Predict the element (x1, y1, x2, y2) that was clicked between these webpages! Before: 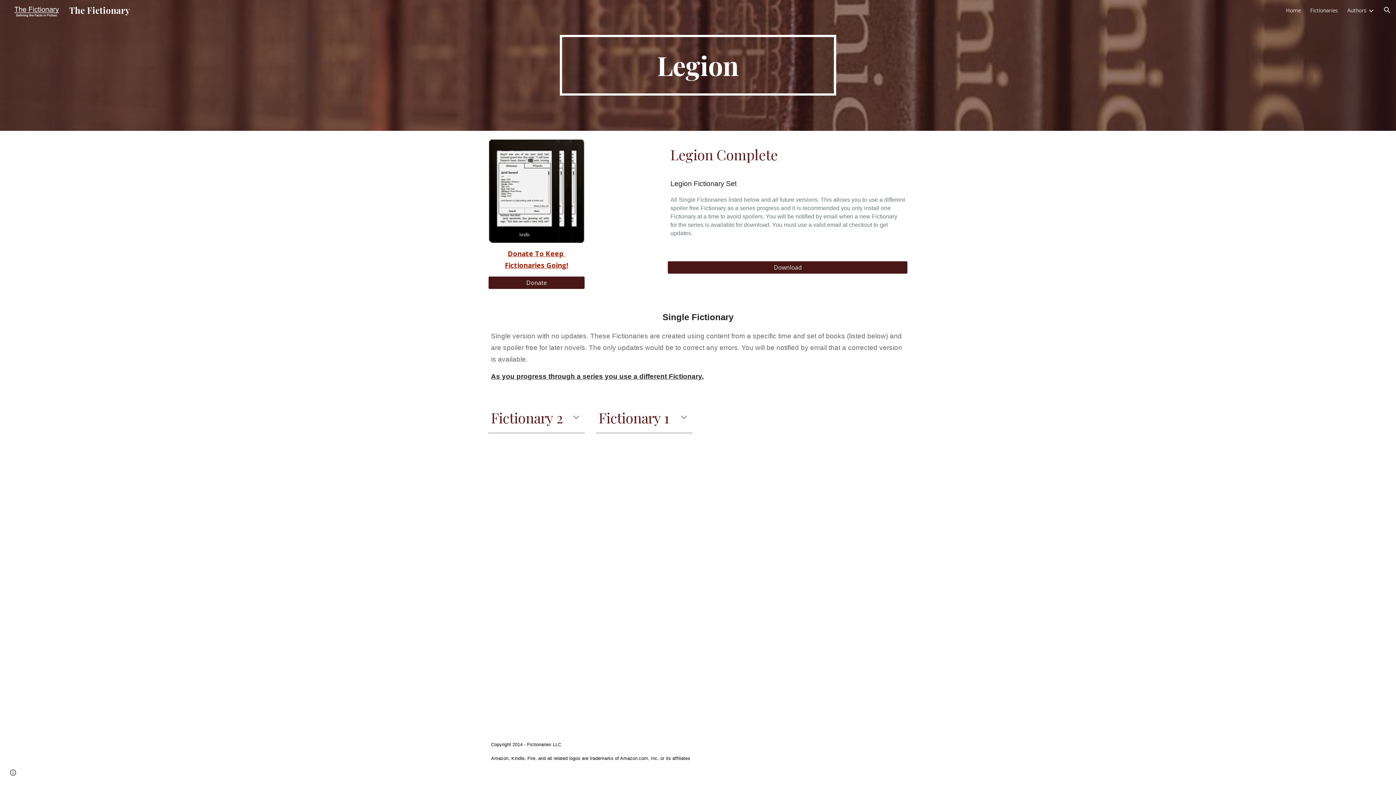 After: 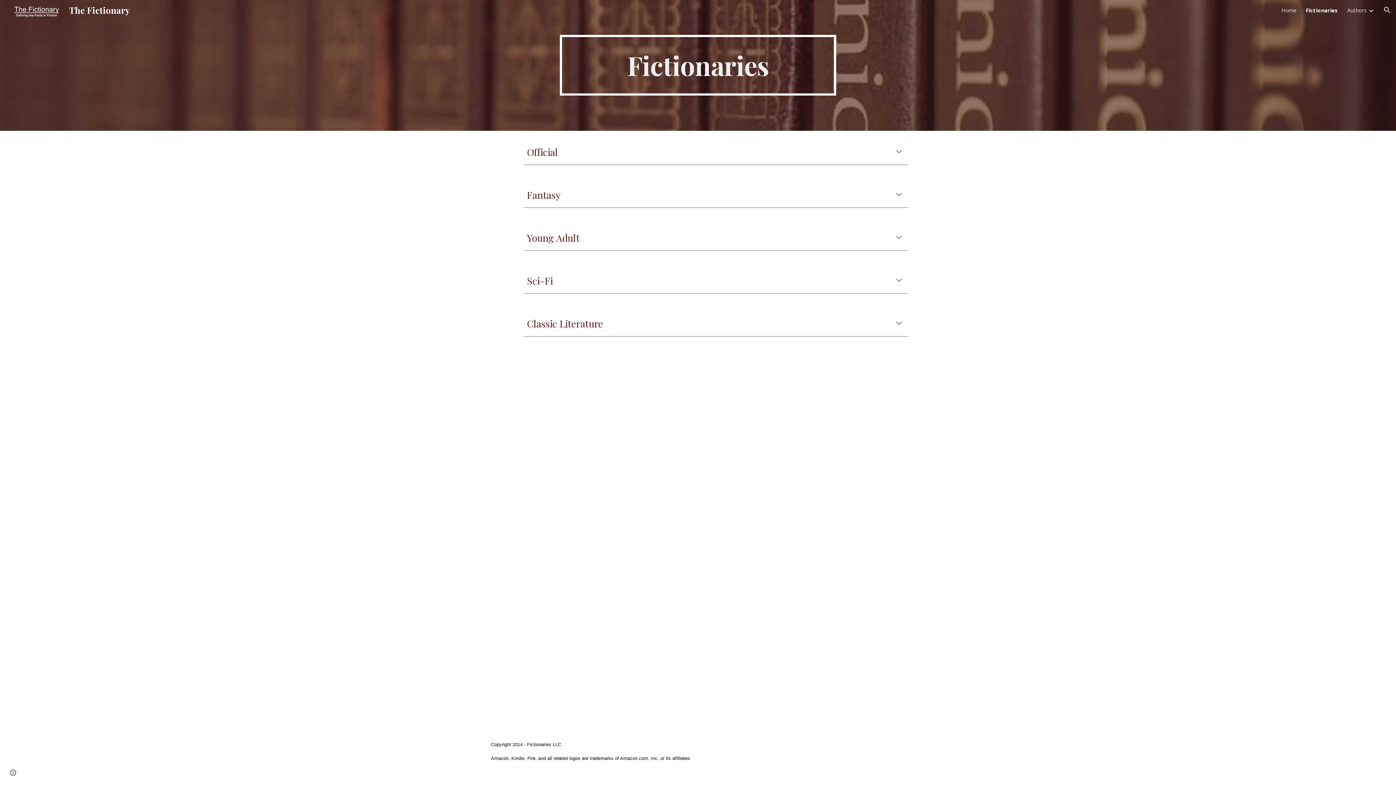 Action: label: Fictionaries bbox: (1310, 6, 1338, 13)